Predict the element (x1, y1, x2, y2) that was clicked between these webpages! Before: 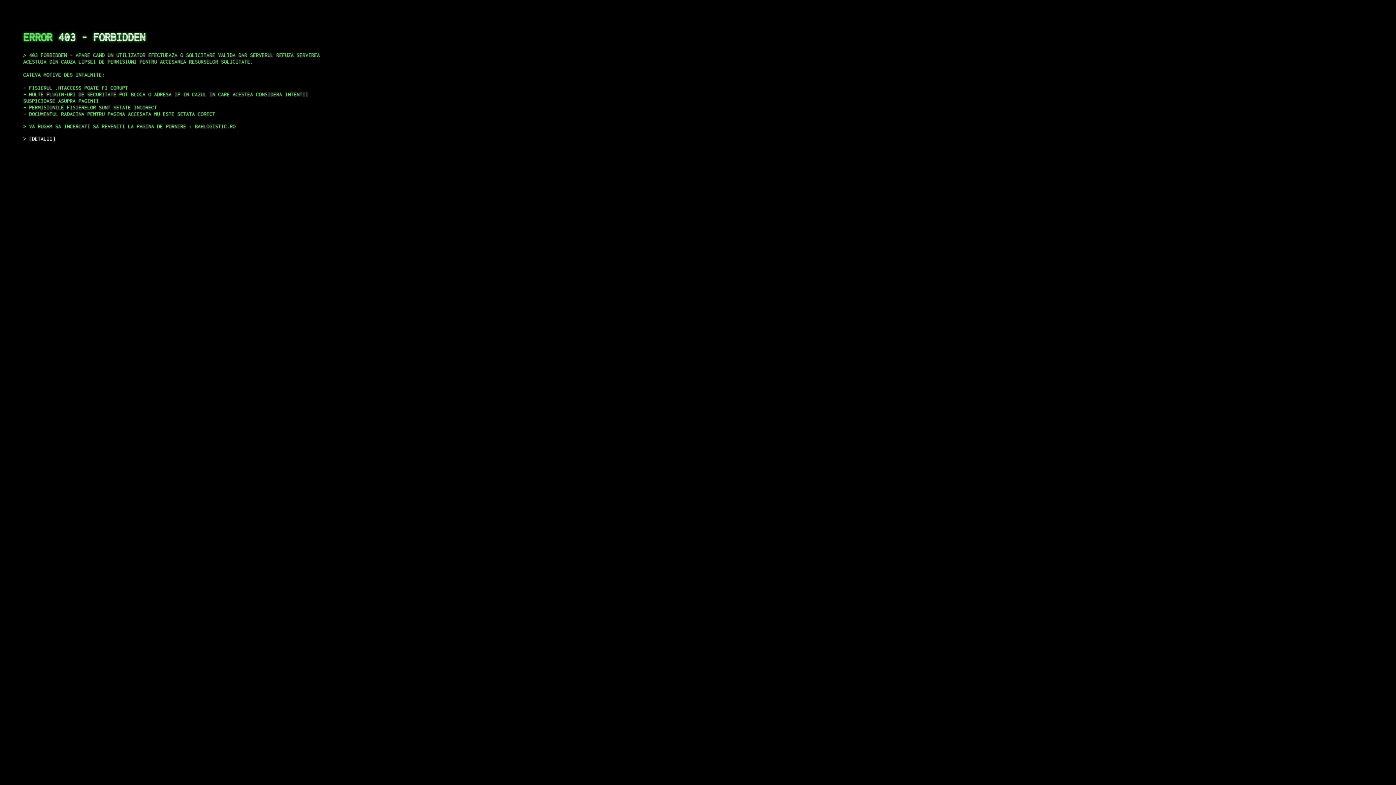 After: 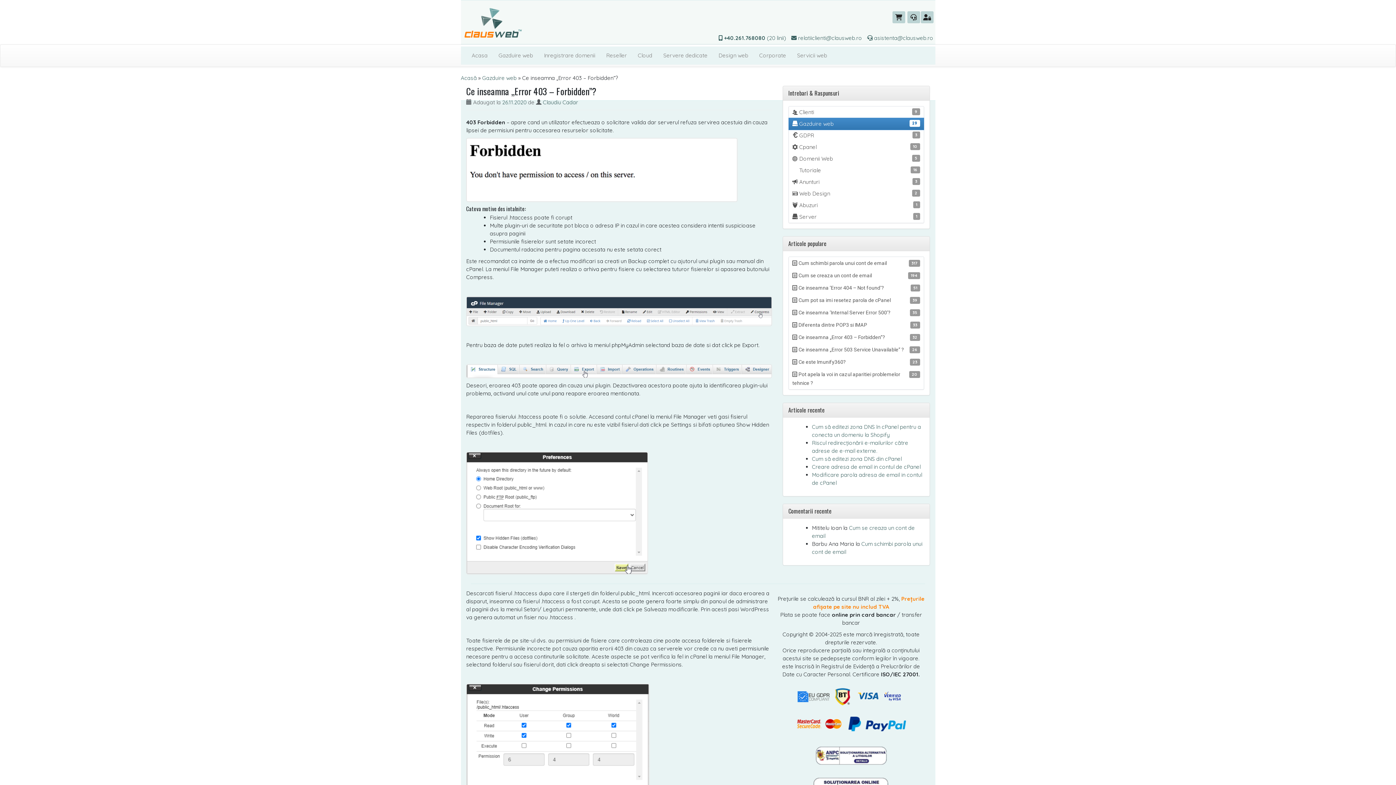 Action: bbox: (29, 135, 55, 141) label: DETALII